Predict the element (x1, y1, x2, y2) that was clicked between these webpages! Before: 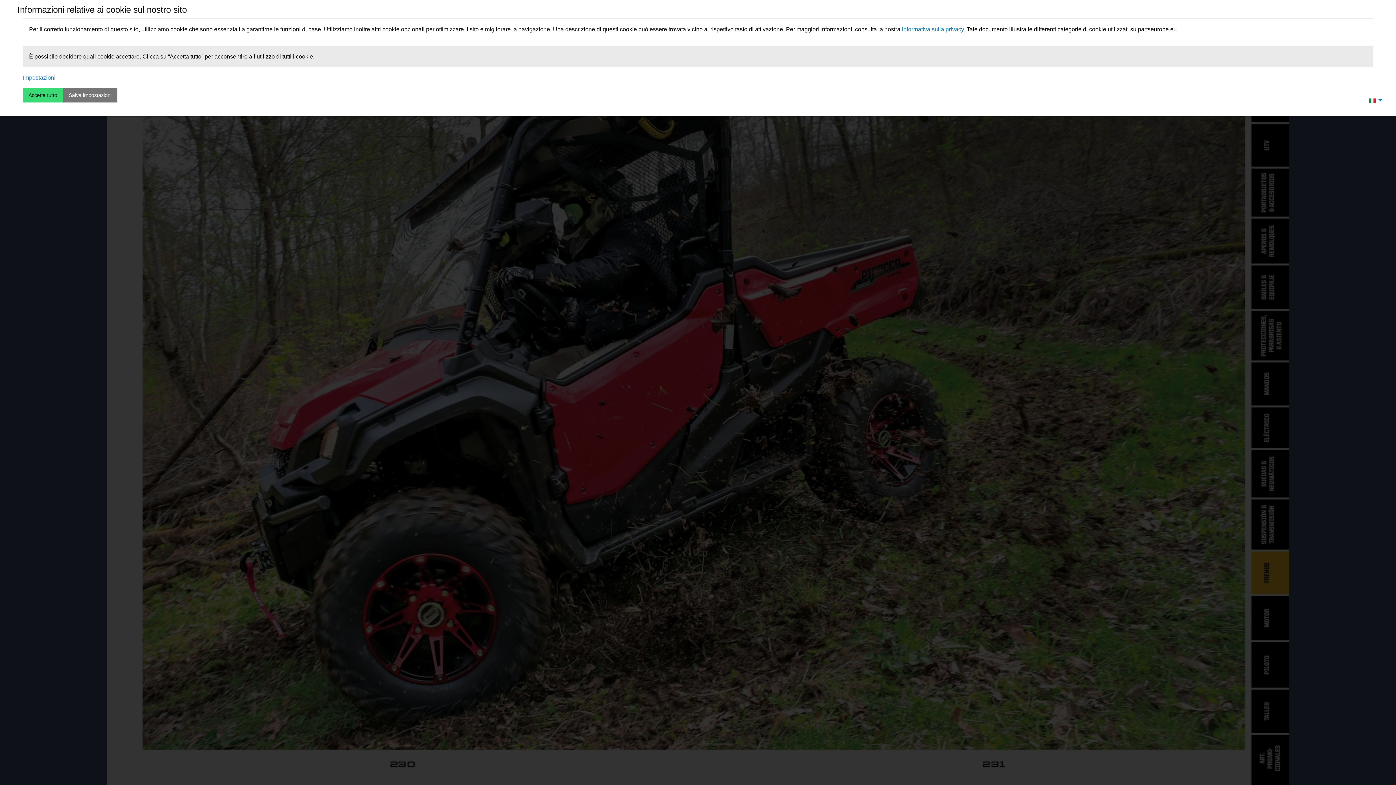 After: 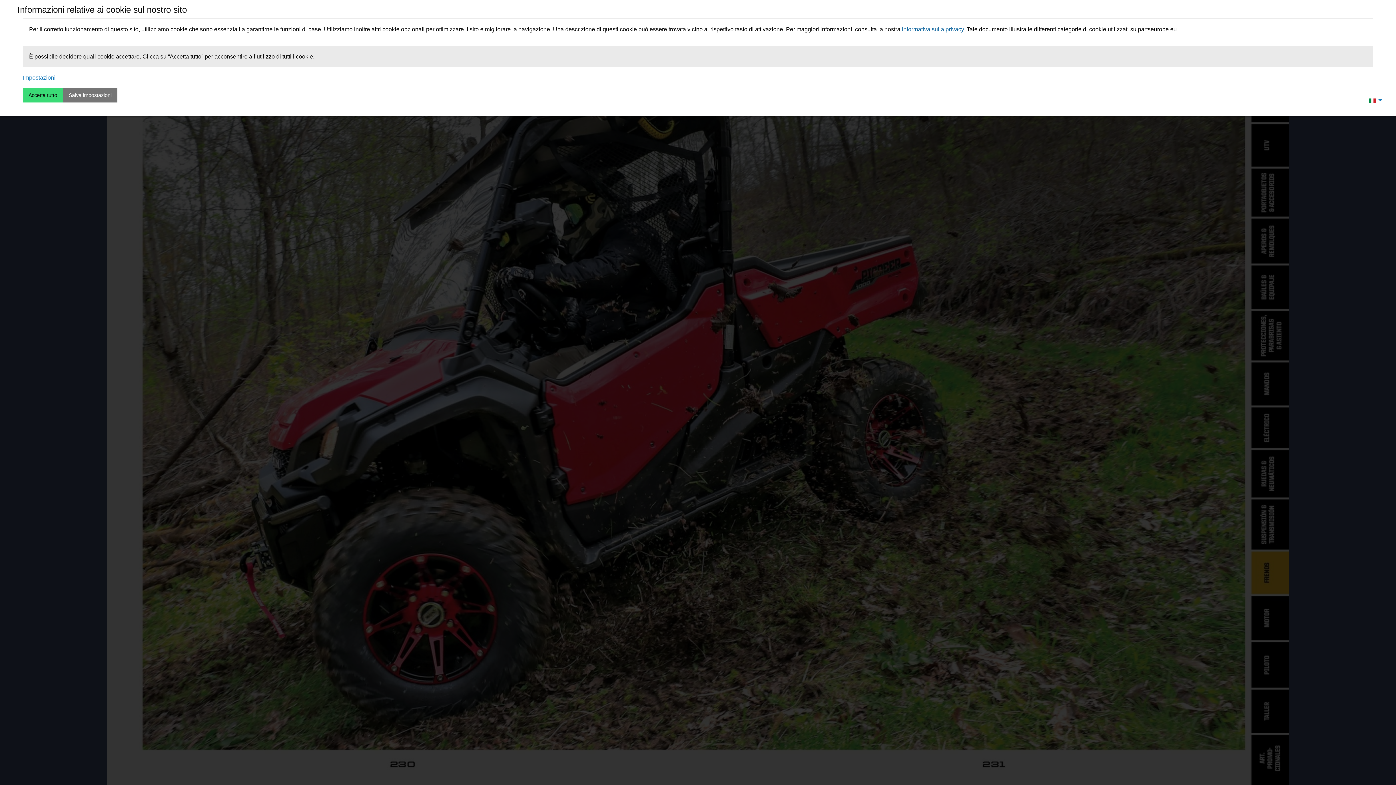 Action: label: informativa sulla privacy bbox: (902, 26, 964, 32)